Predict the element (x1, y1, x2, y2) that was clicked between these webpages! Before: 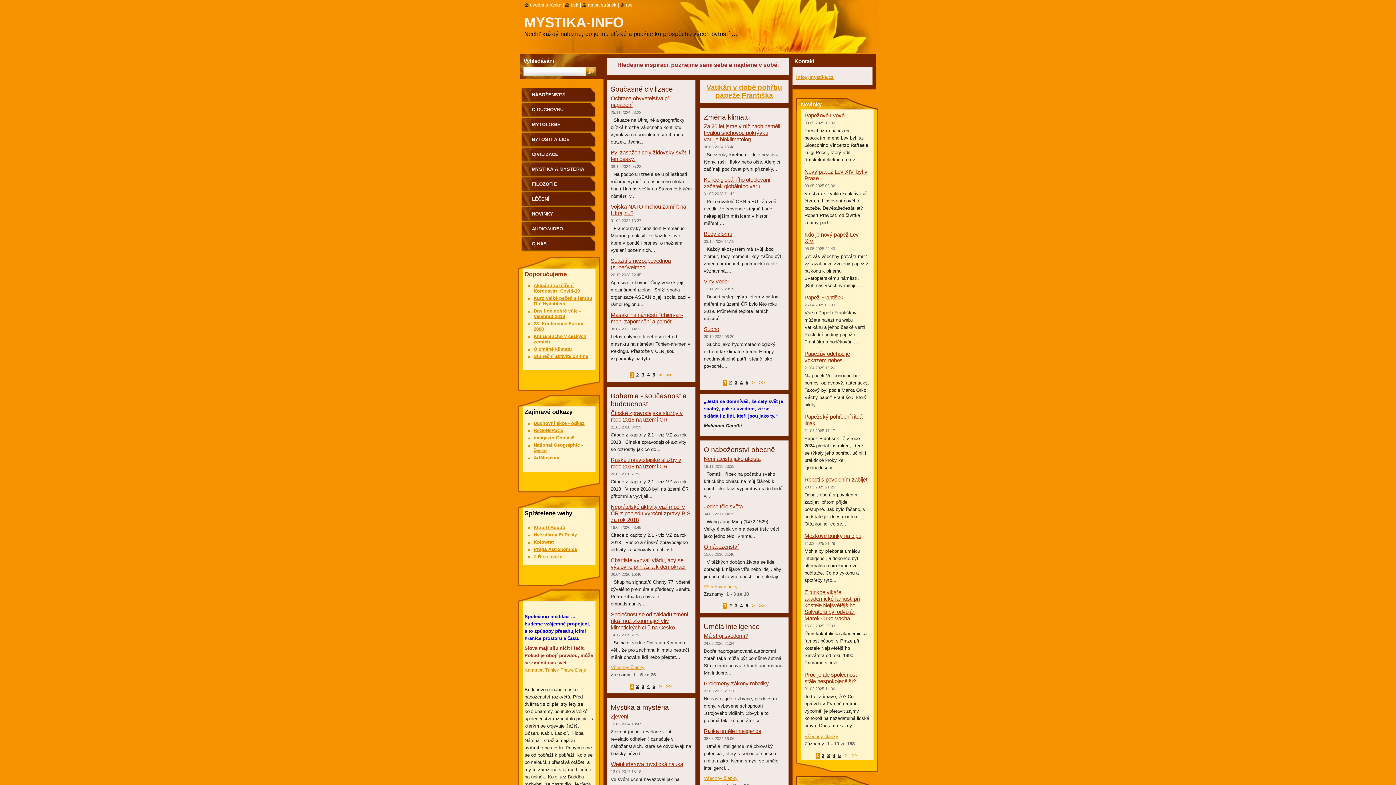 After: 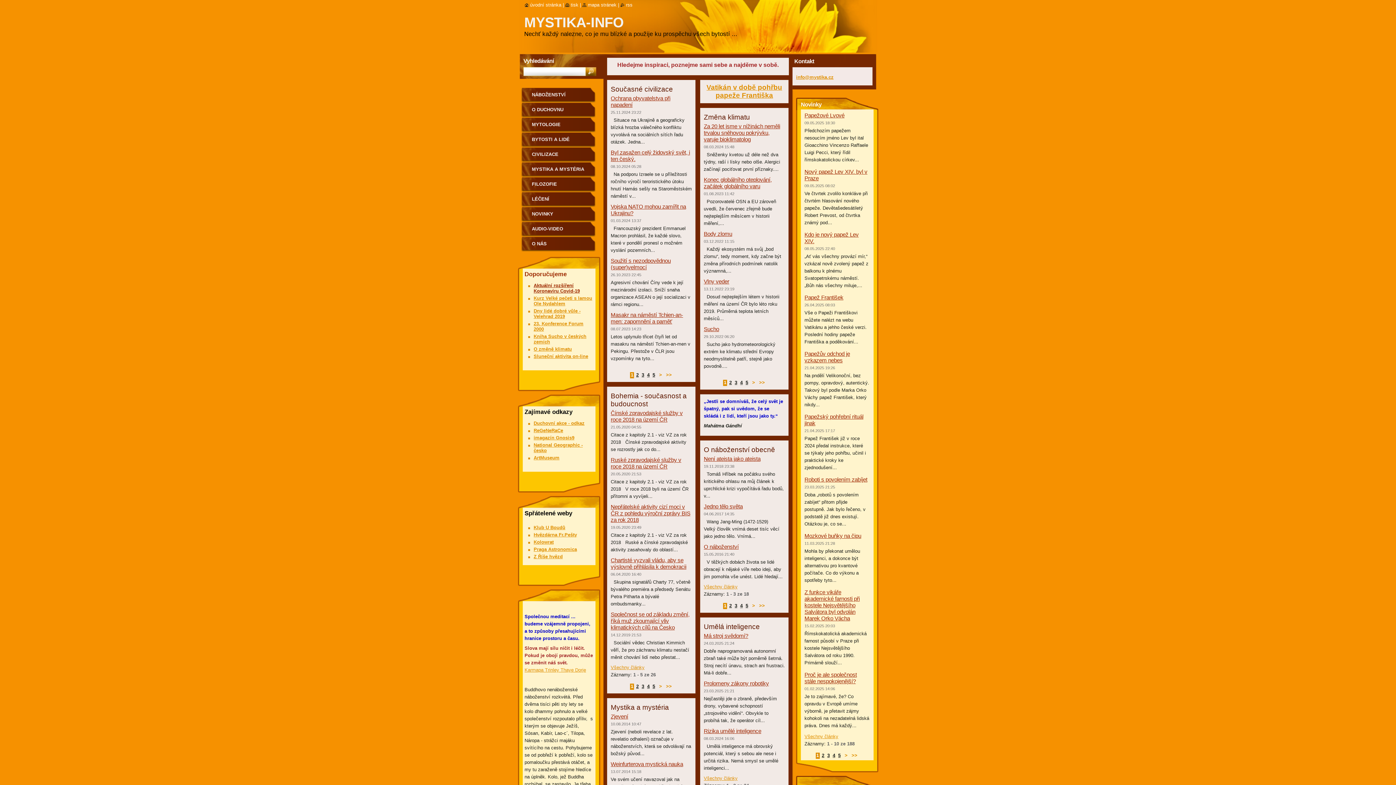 Action: label: Aktuální rozšíření Koronaviru Covid-19 bbox: (533, 282, 580, 293)